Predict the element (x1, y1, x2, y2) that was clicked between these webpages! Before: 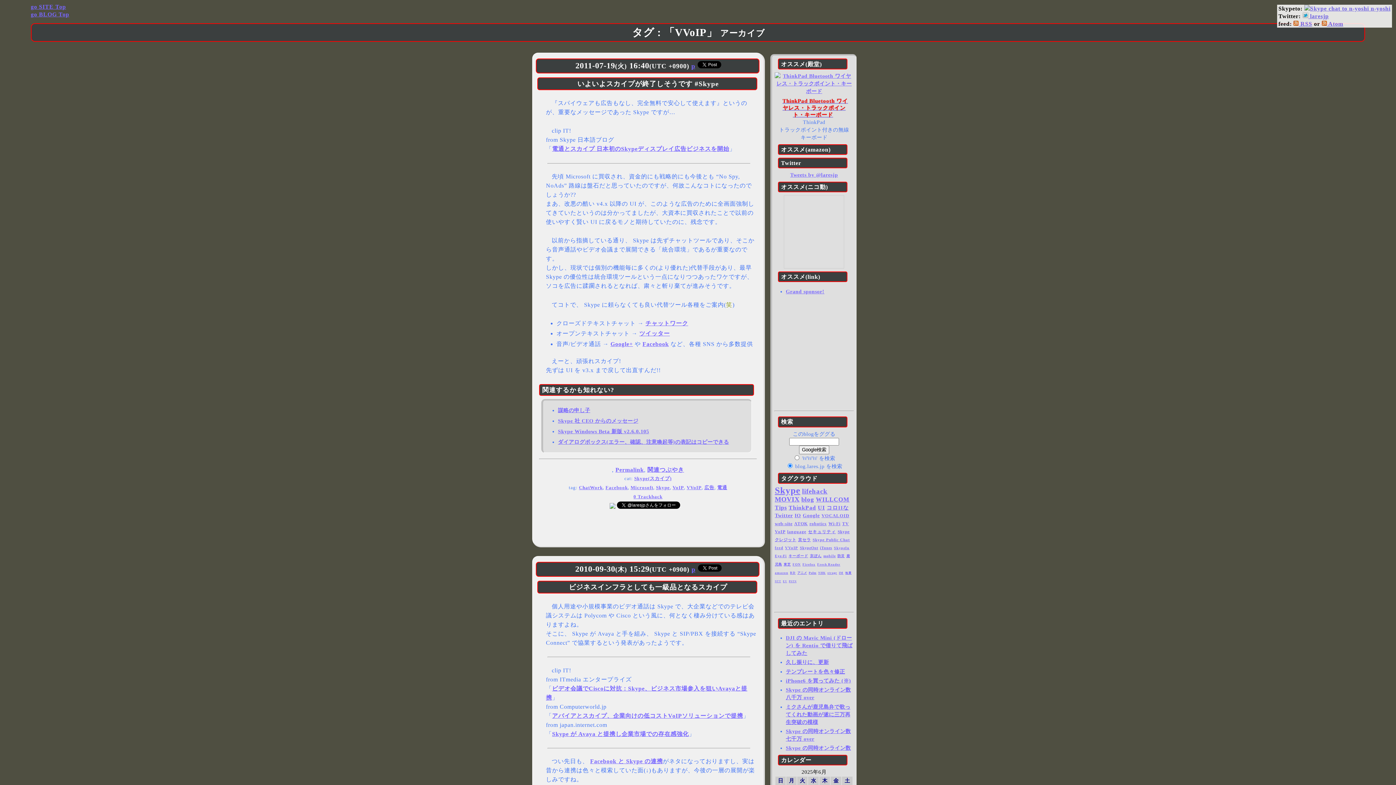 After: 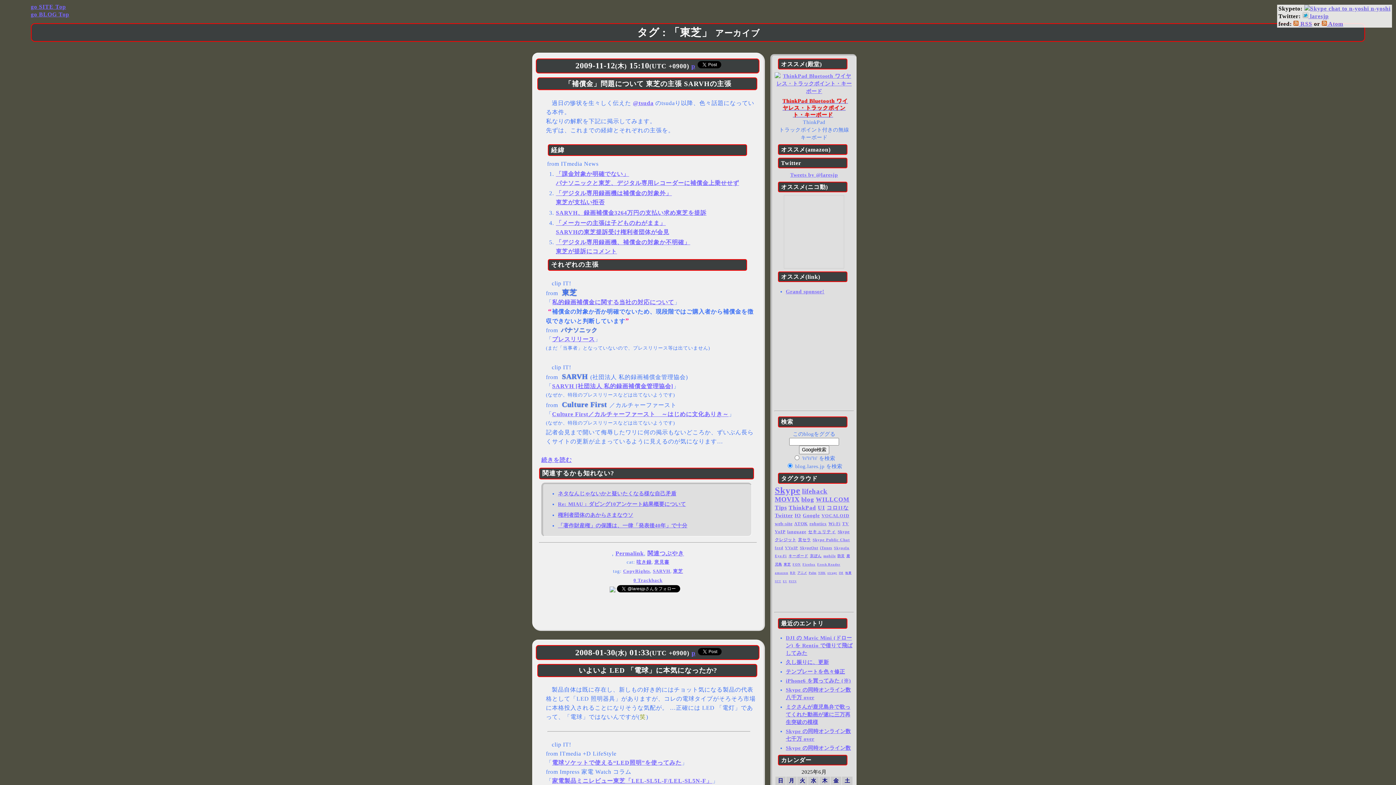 Action: bbox: (783, 562, 791, 566) label: 東芝 (22個の項目)